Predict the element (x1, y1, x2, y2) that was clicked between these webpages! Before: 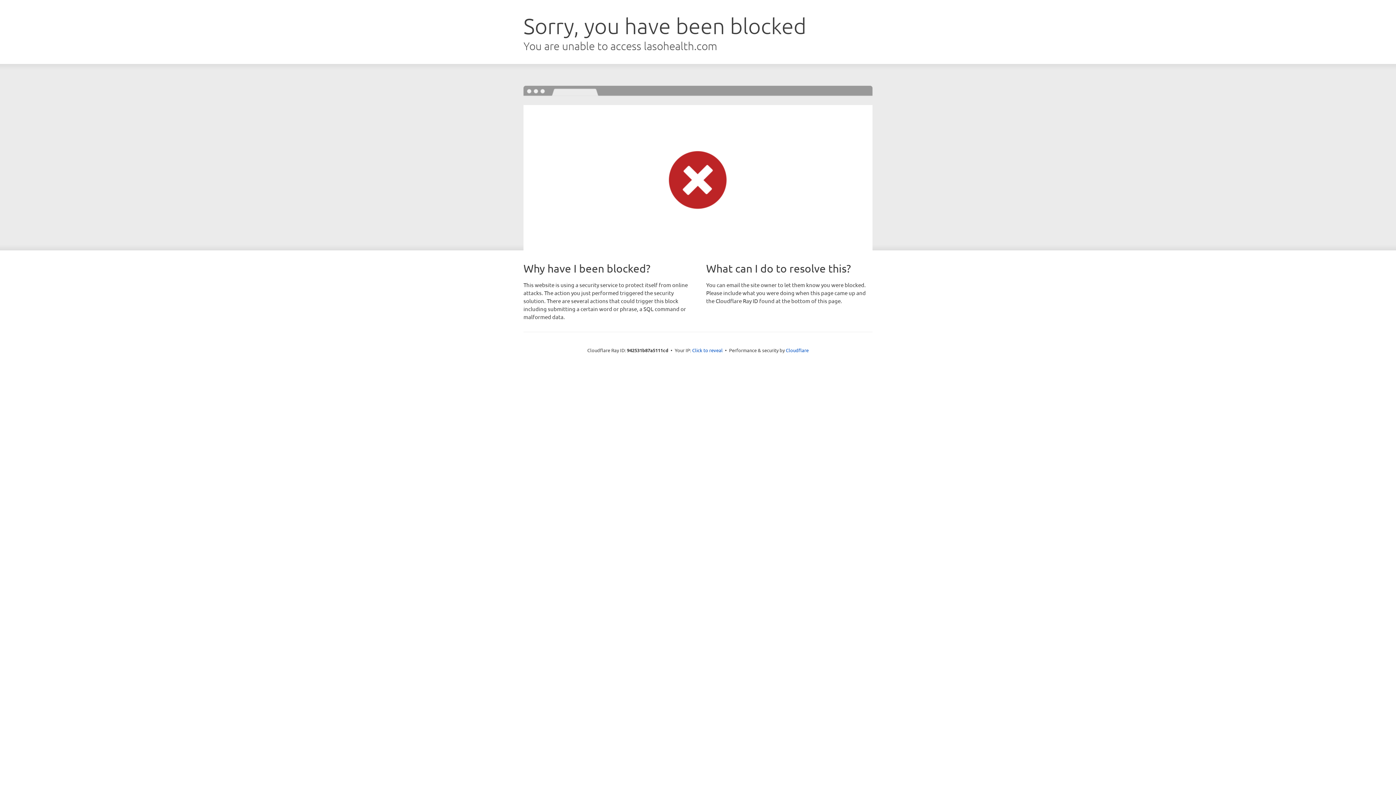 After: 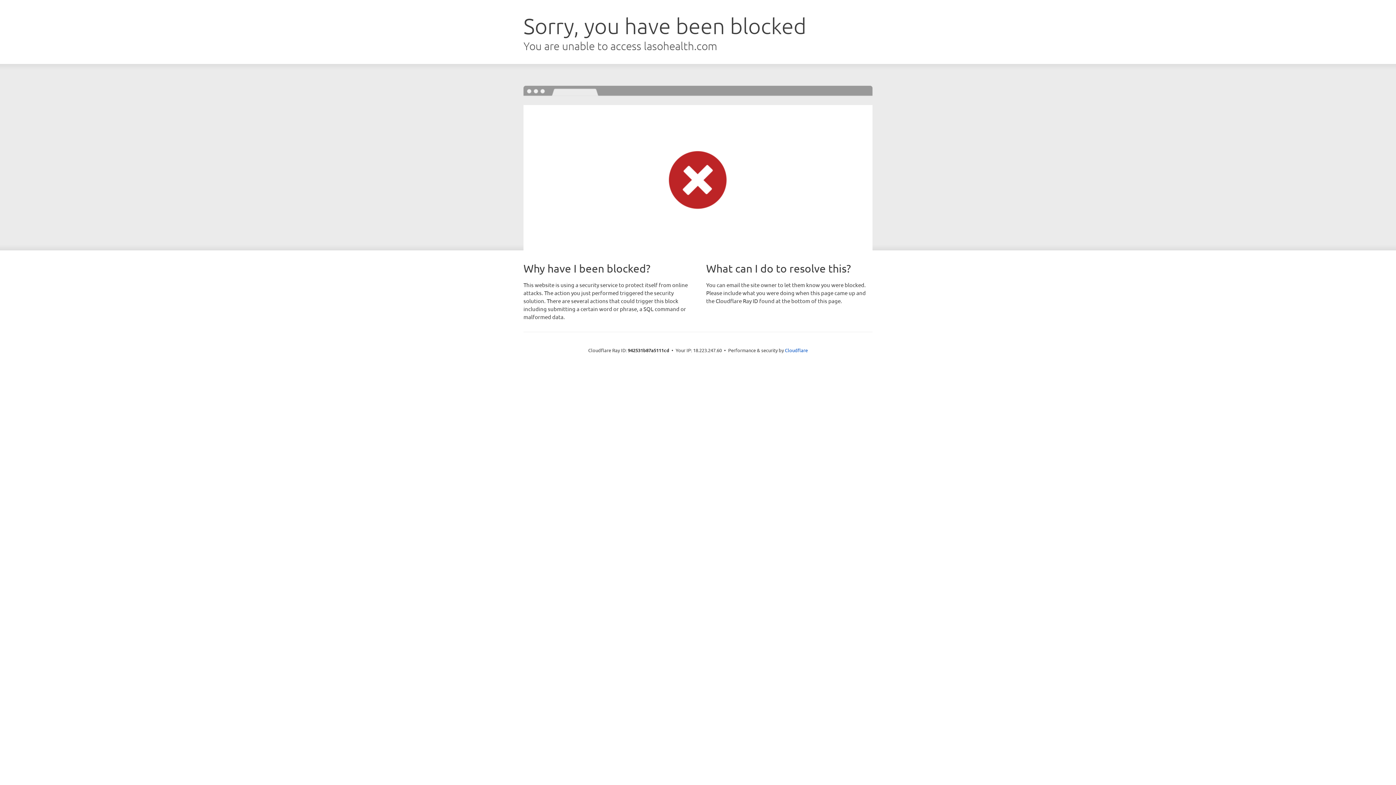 Action: label: Click to reveal bbox: (692, 346, 722, 353)